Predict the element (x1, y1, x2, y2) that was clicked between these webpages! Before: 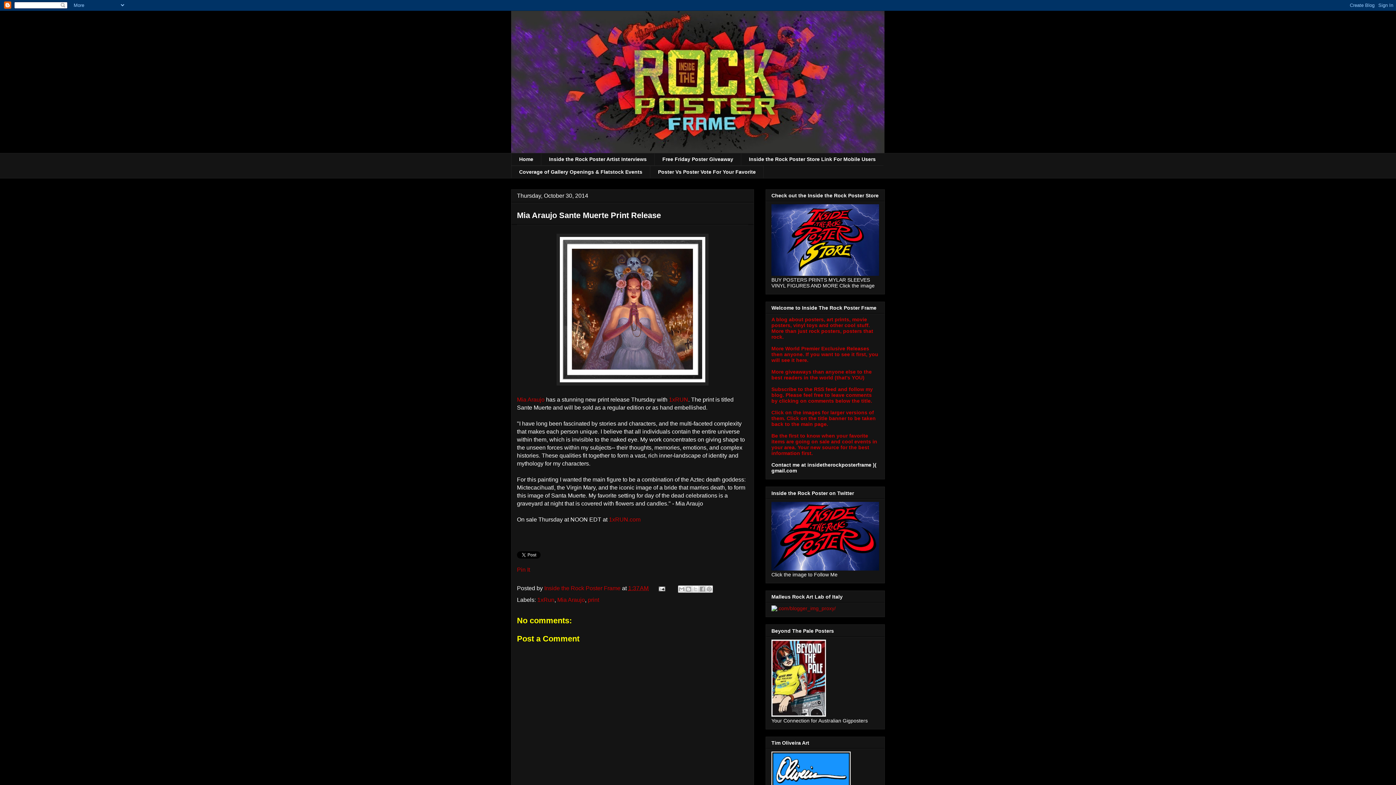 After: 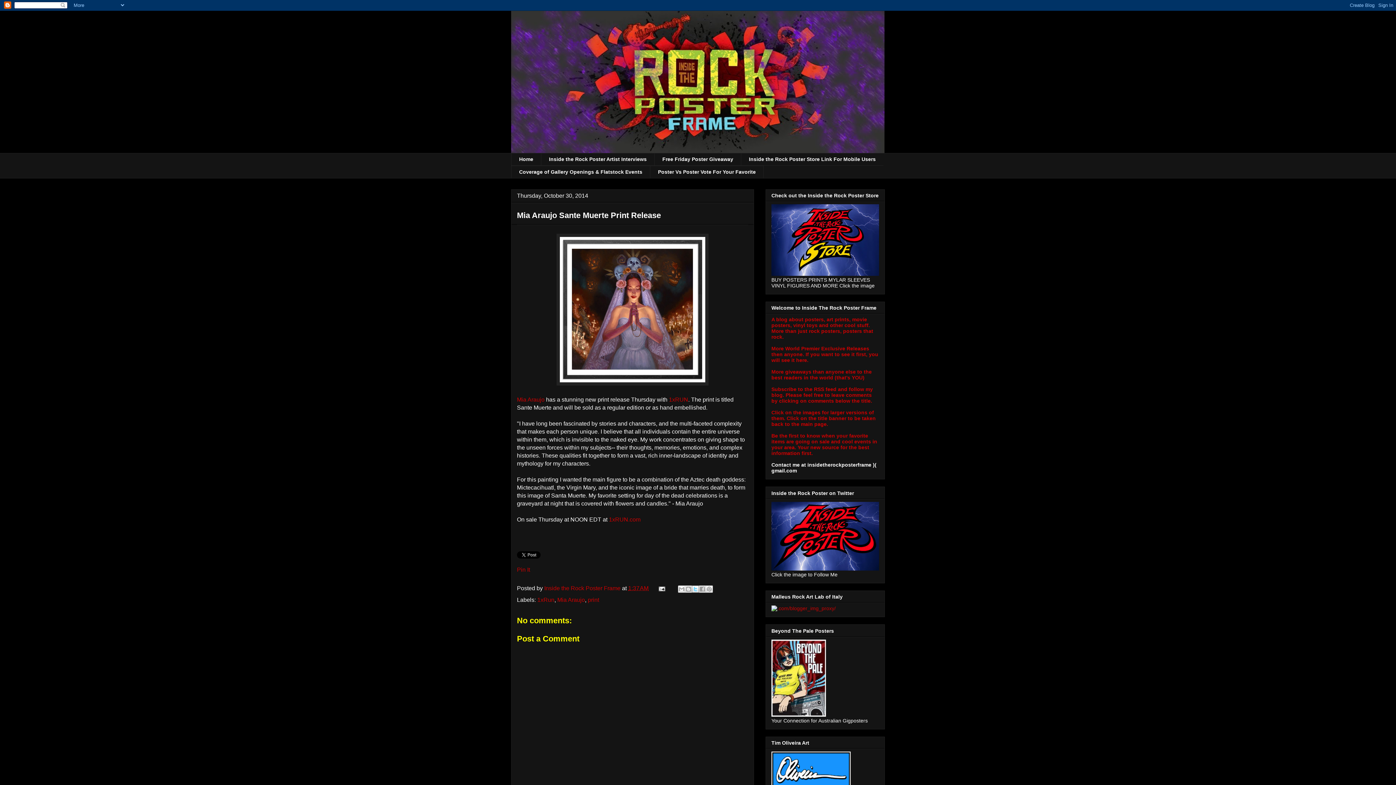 Action: label: Share to X bbox: (692, 585, 699, 593)